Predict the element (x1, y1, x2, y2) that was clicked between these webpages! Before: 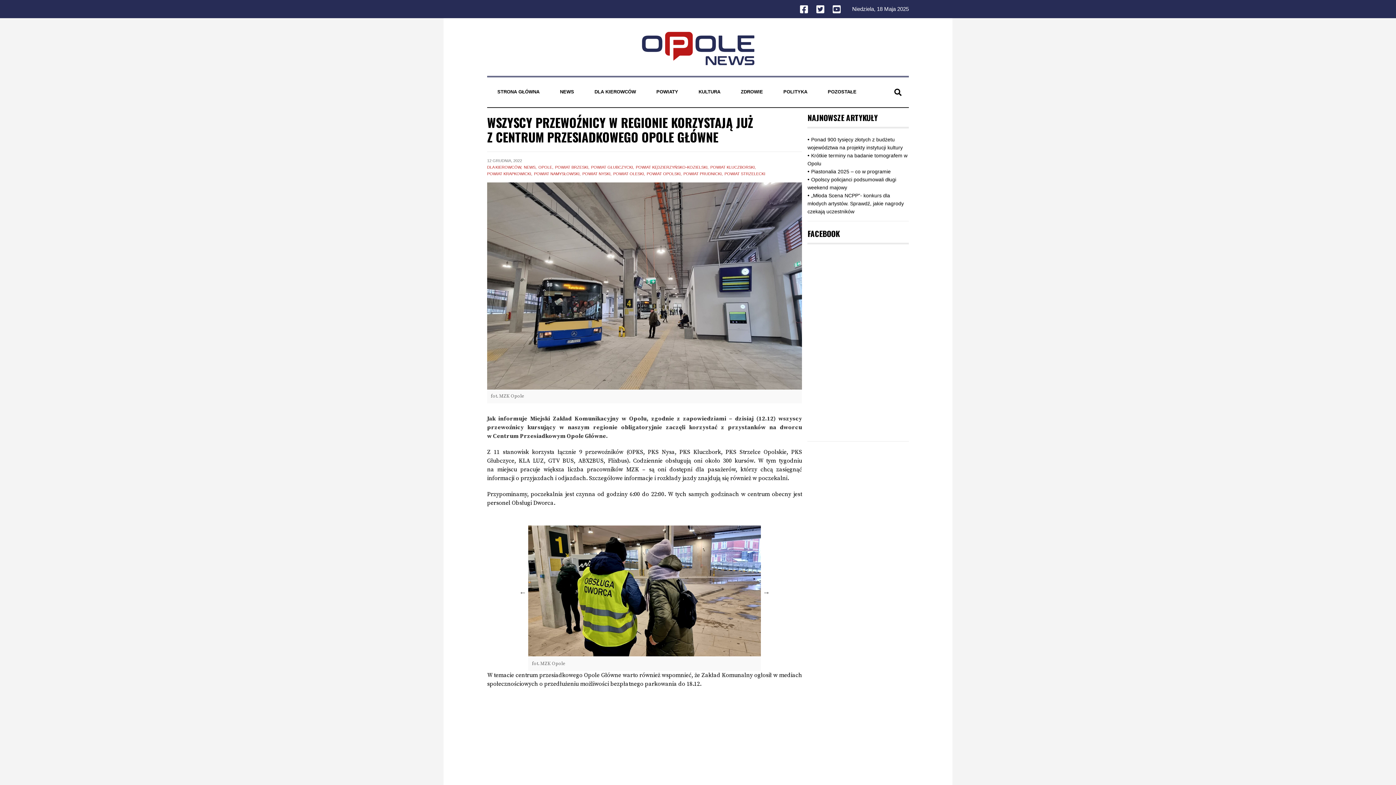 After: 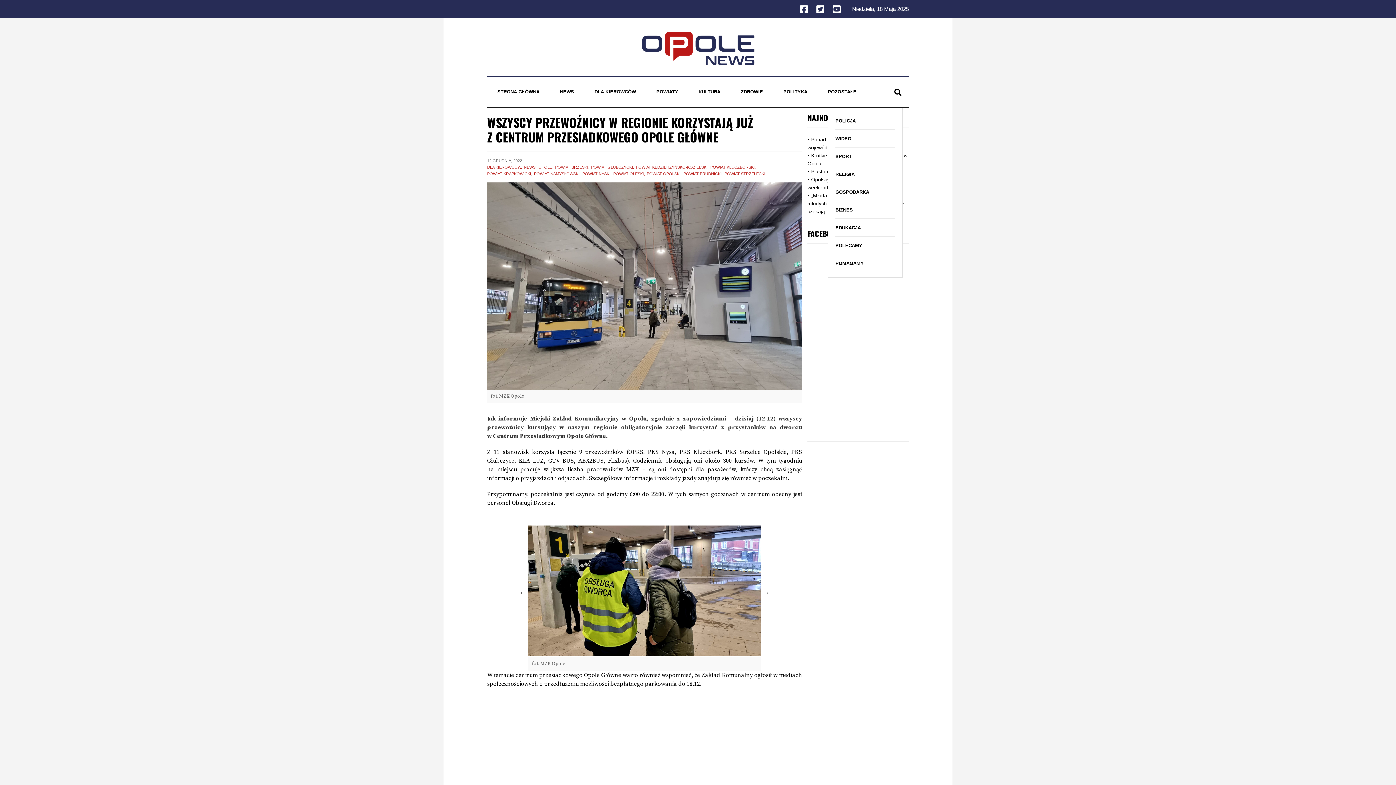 Action: bbox: (827, 83, 856, 100) label: POZOSTAŁE